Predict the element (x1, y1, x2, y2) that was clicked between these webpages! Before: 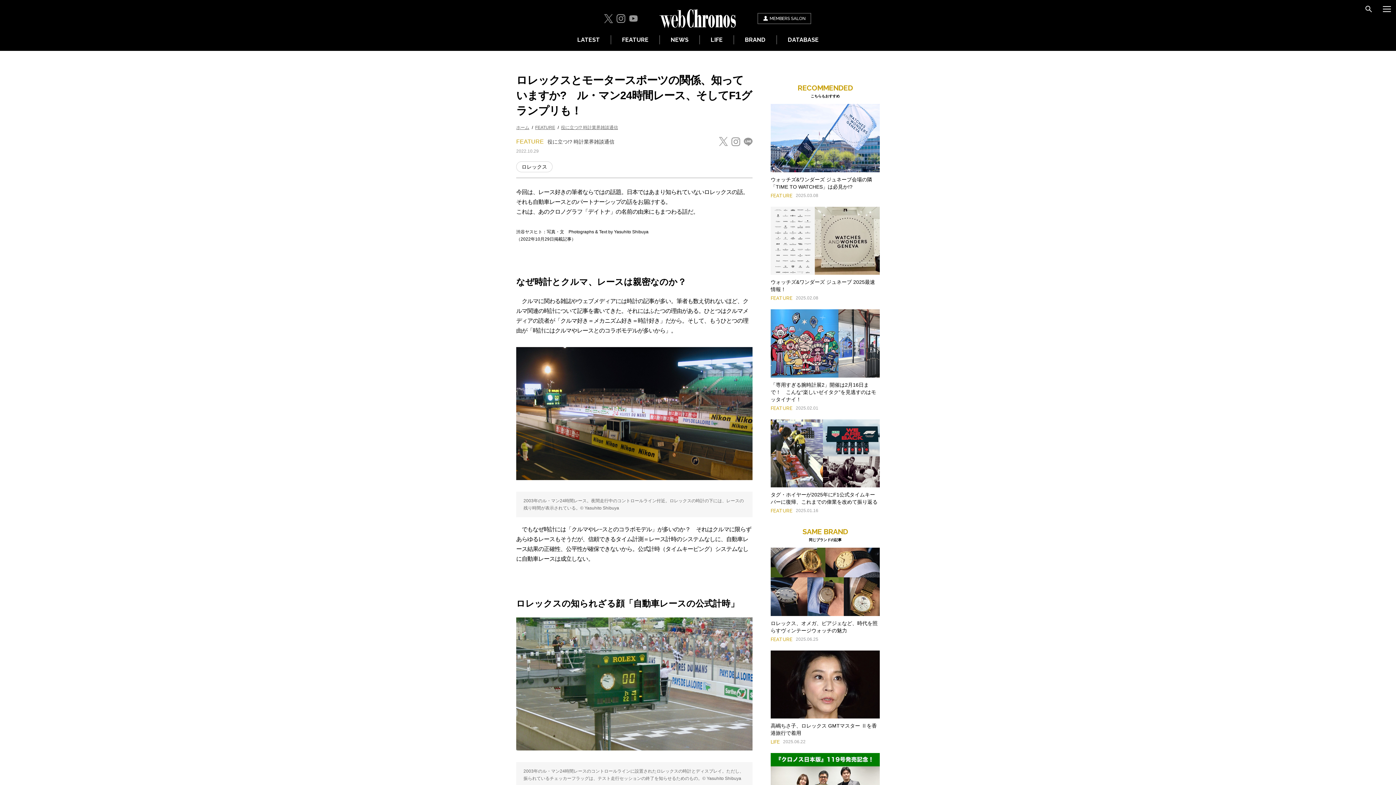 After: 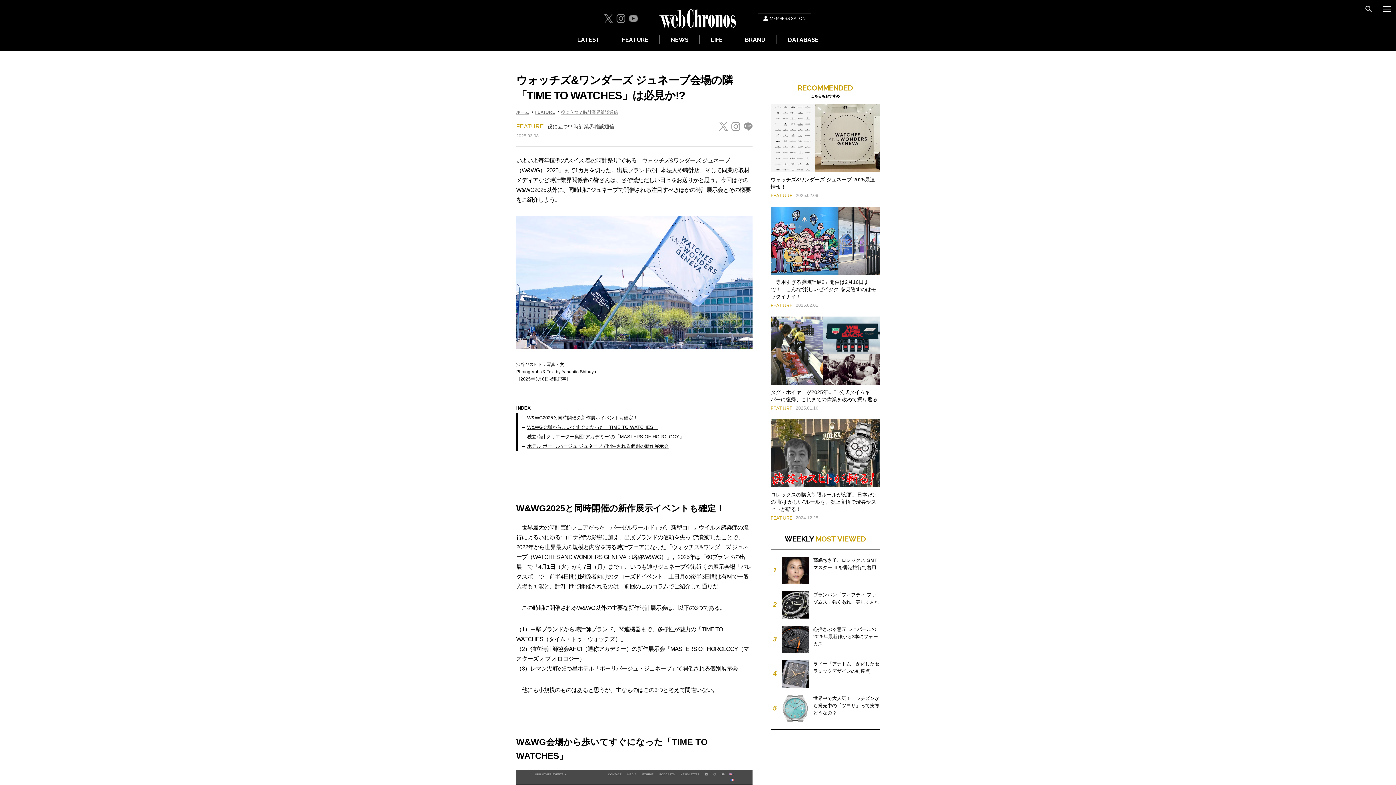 Action: bbox: (770, 104, 880, 172)